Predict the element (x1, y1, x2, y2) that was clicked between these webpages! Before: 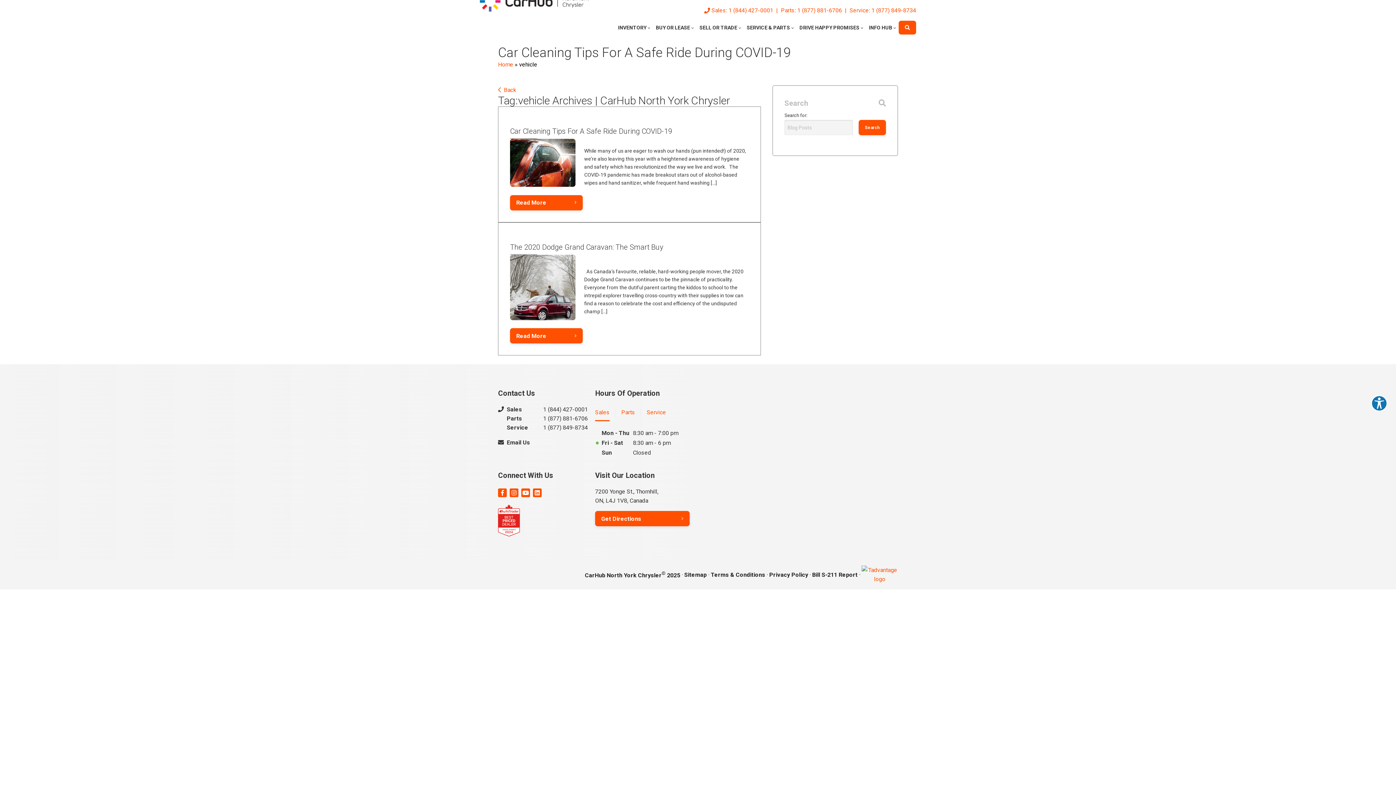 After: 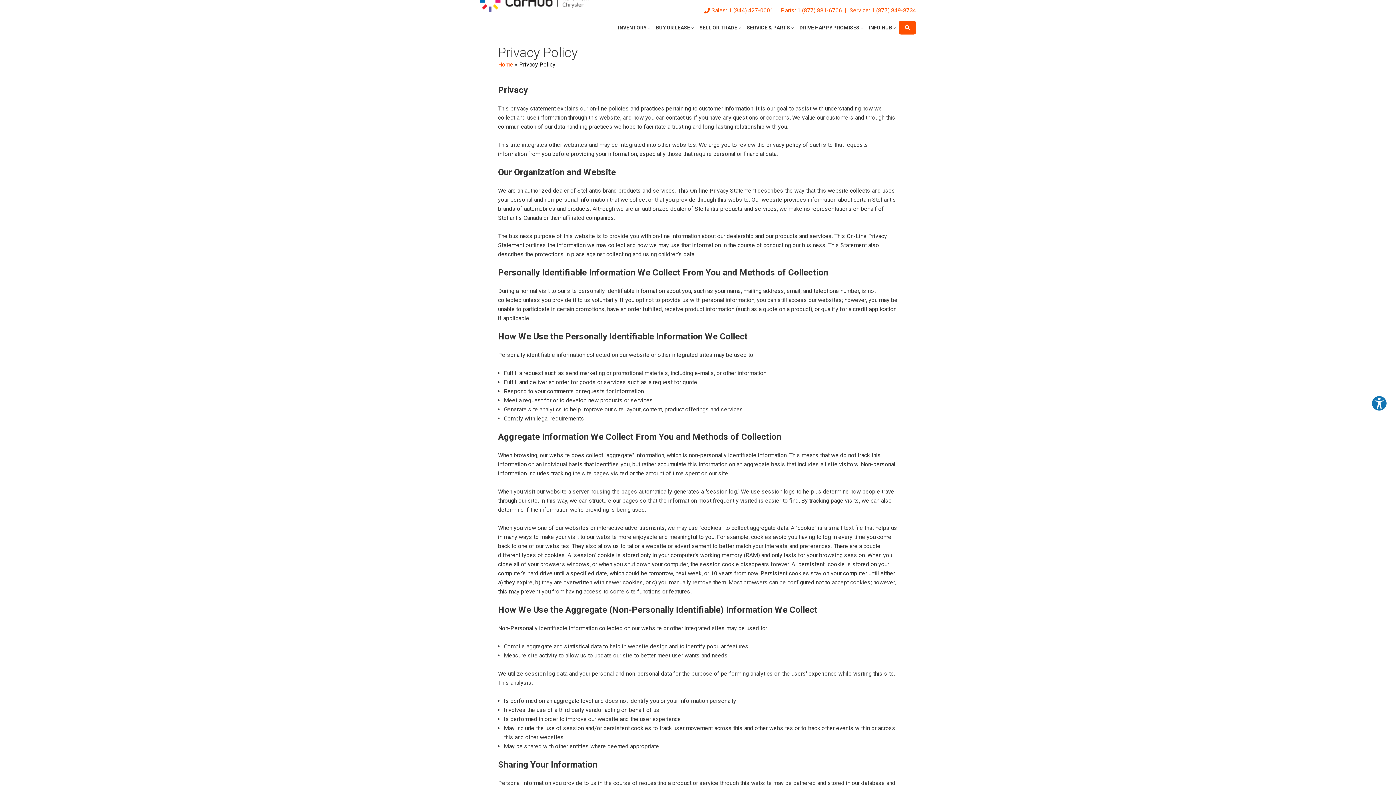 Action: label: Privacy Policy bbox: (769, 570, 808, 579)